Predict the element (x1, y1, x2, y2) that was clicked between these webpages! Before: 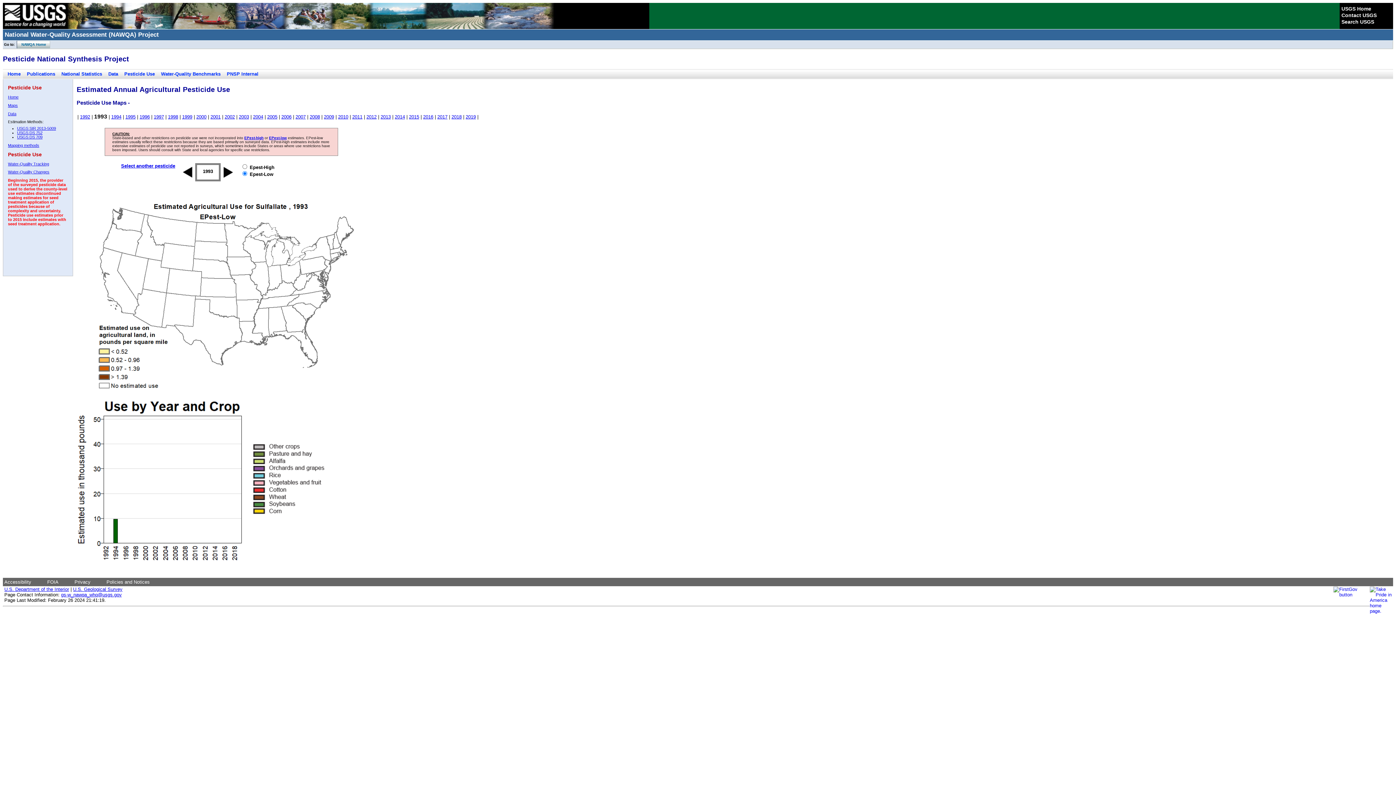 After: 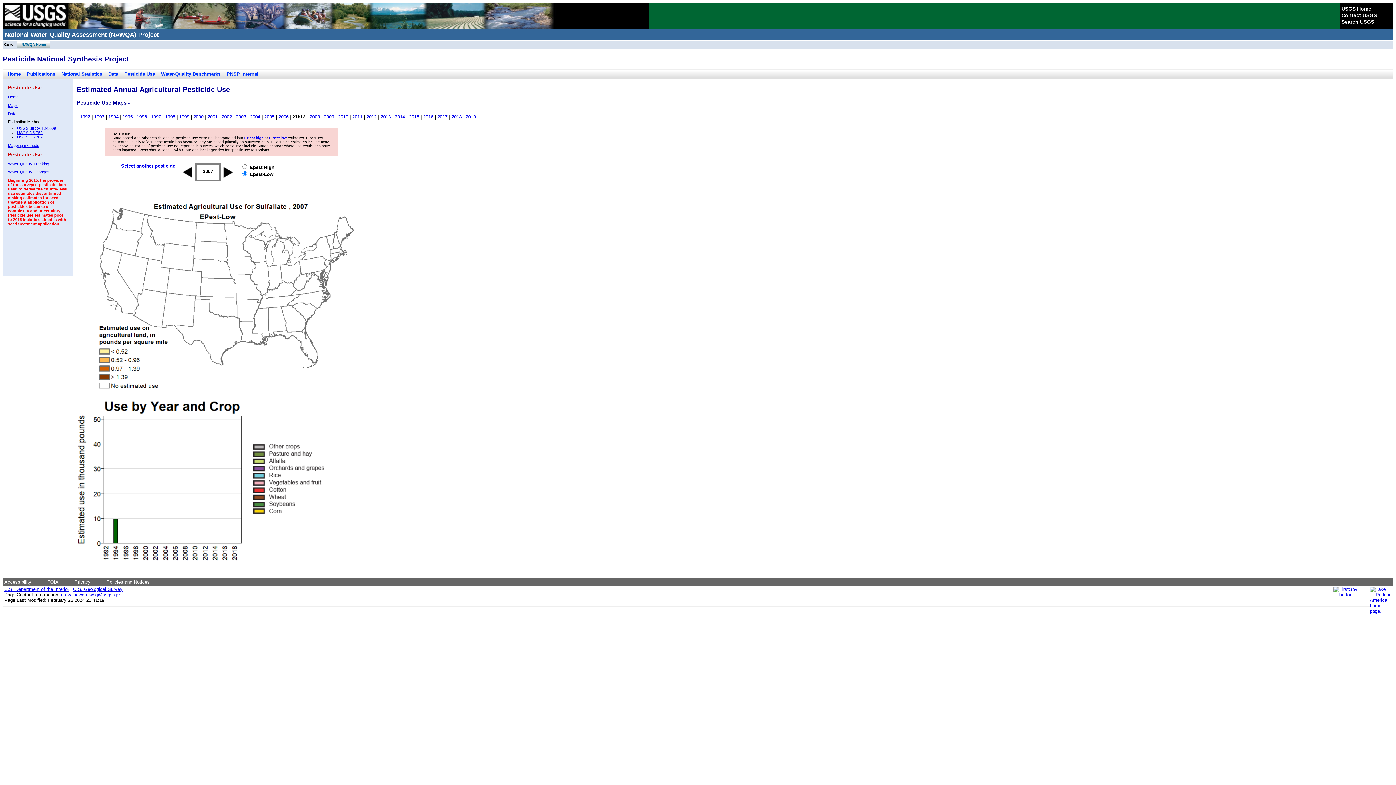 Action: bbox: (295, 114, 305, 119) label: 2007